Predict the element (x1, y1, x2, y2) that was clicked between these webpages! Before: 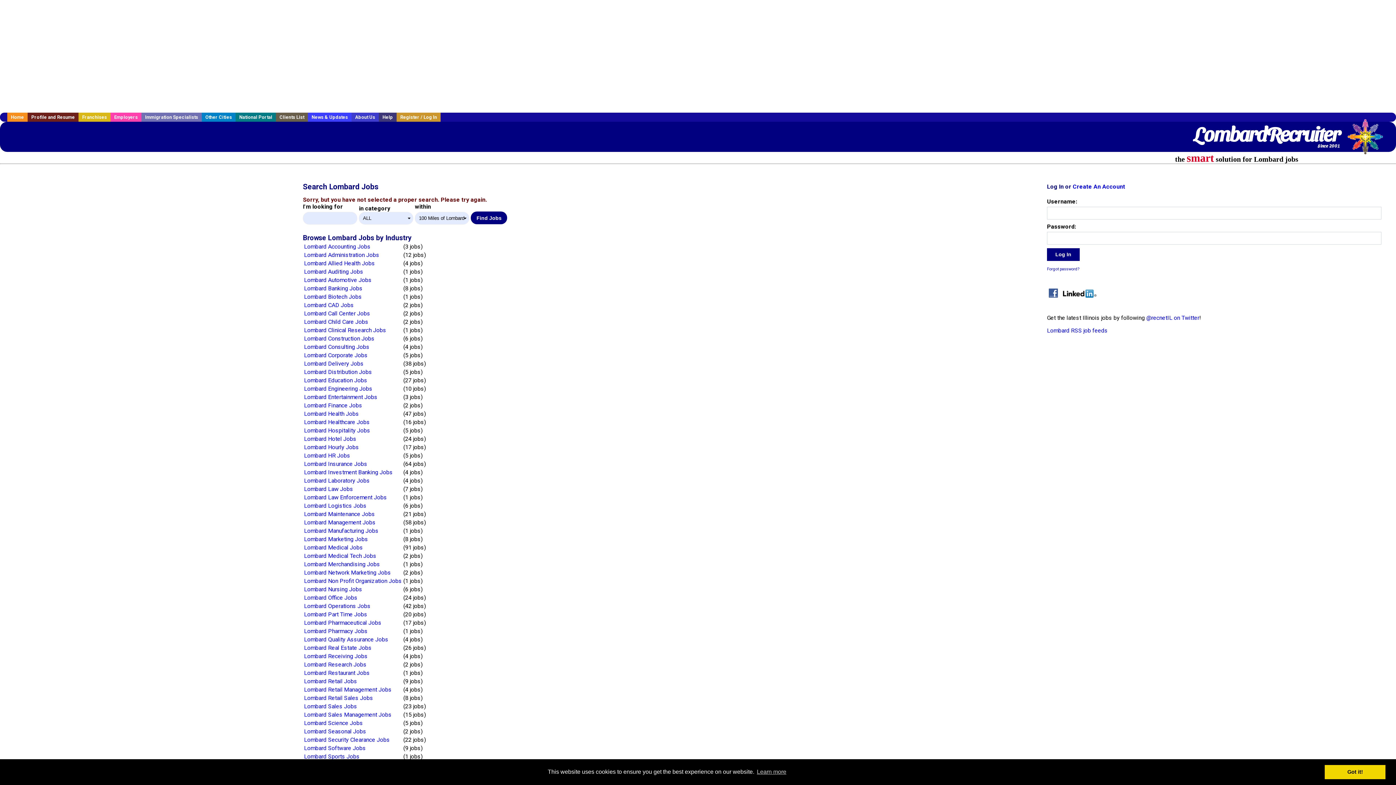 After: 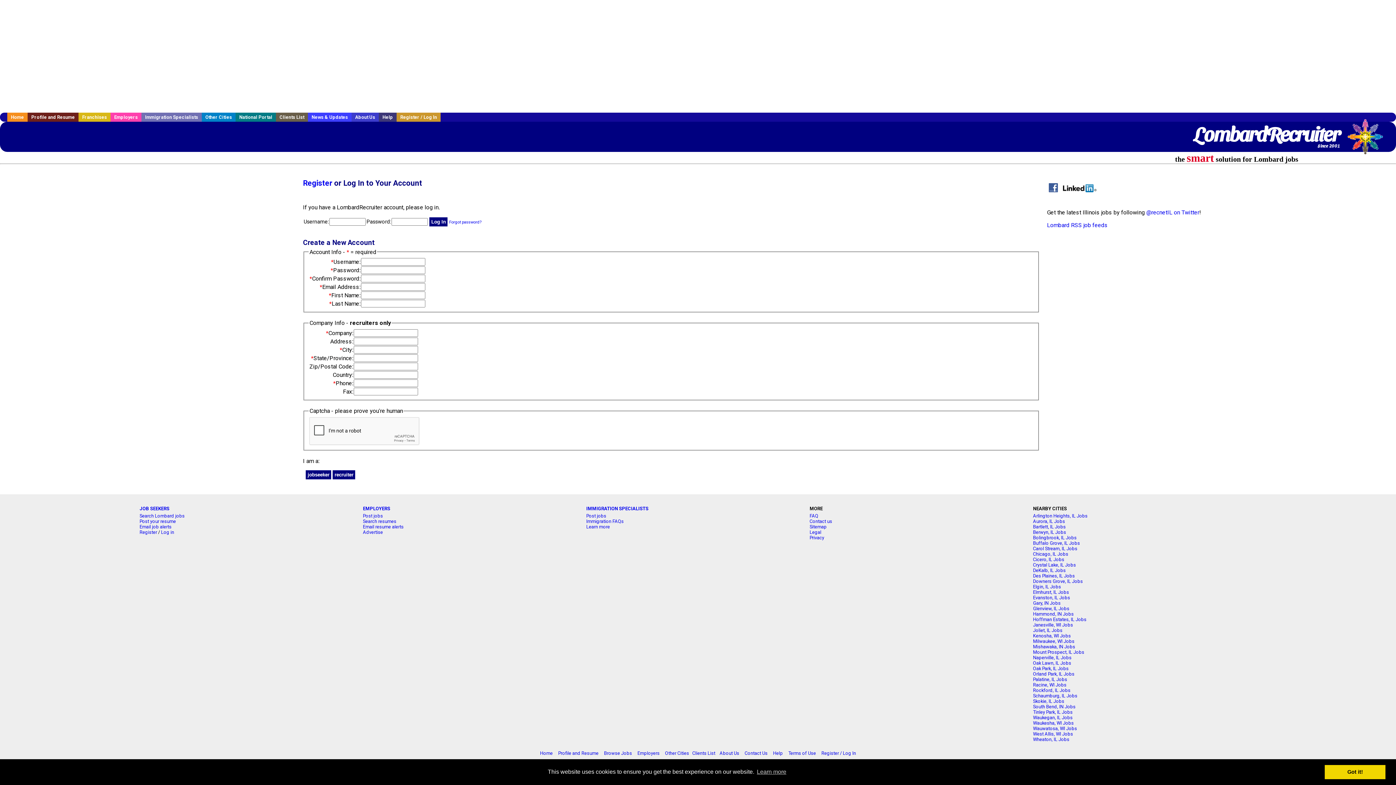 Action: label: Register / Log In bbox: (396, 112, 440, 121)